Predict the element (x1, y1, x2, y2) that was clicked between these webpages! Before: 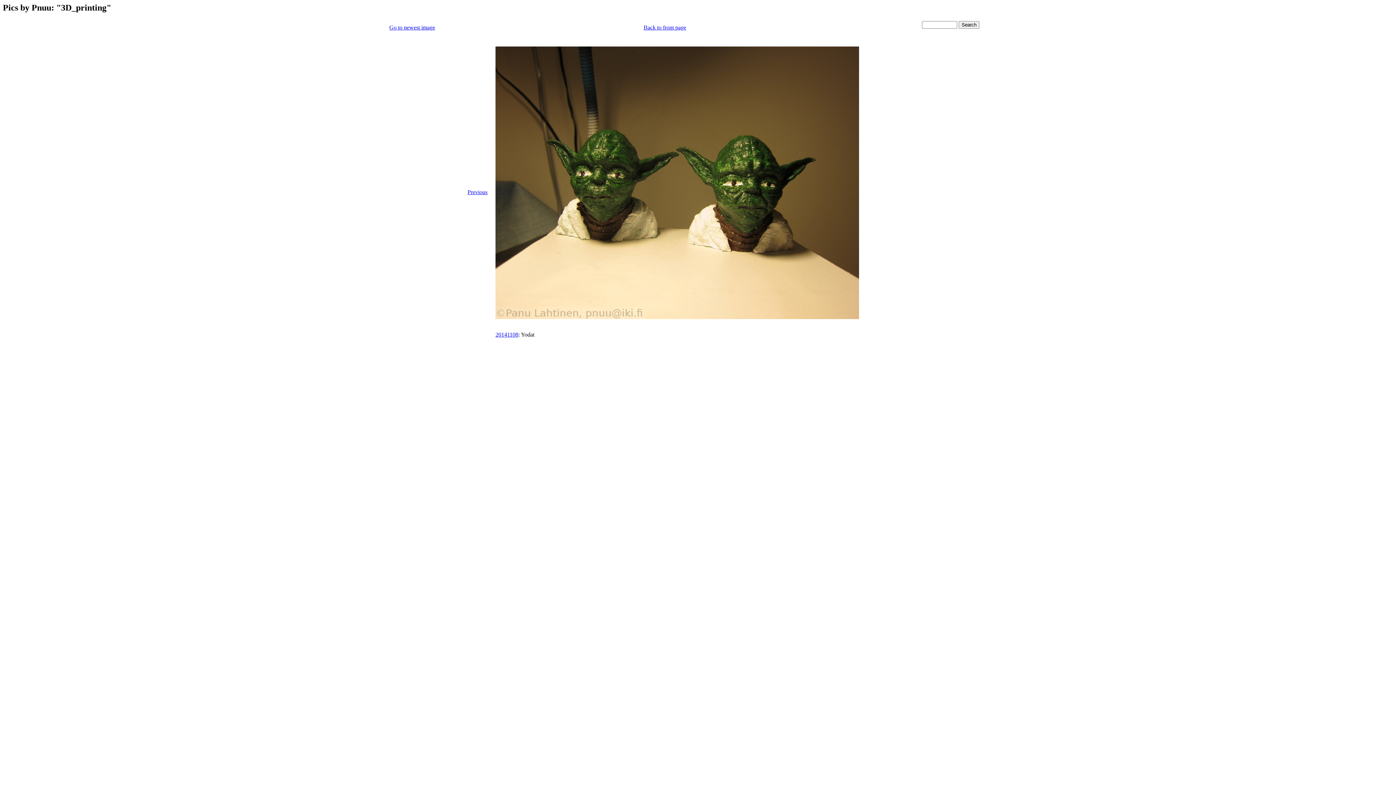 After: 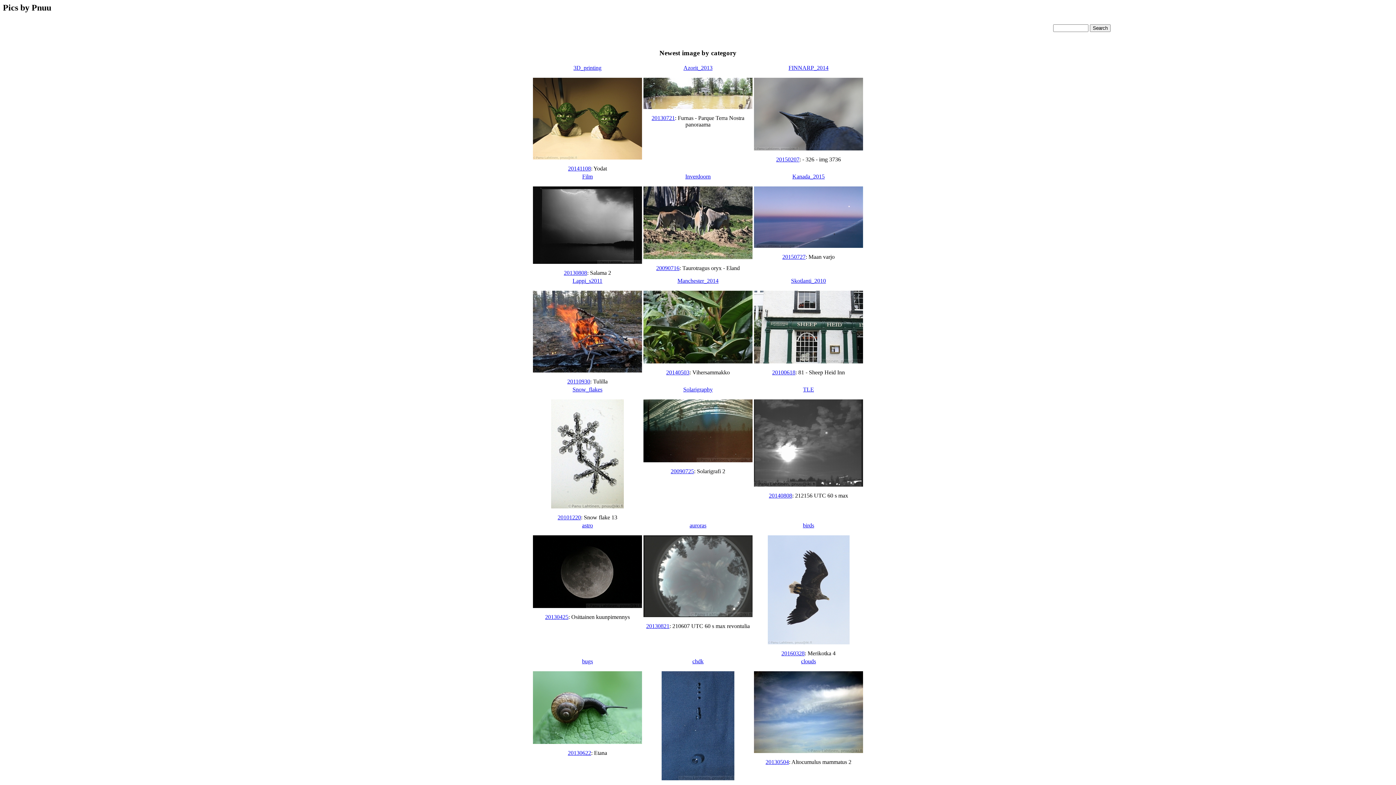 Action: label: Back to front page bbox: (643, 24, 686, 30)